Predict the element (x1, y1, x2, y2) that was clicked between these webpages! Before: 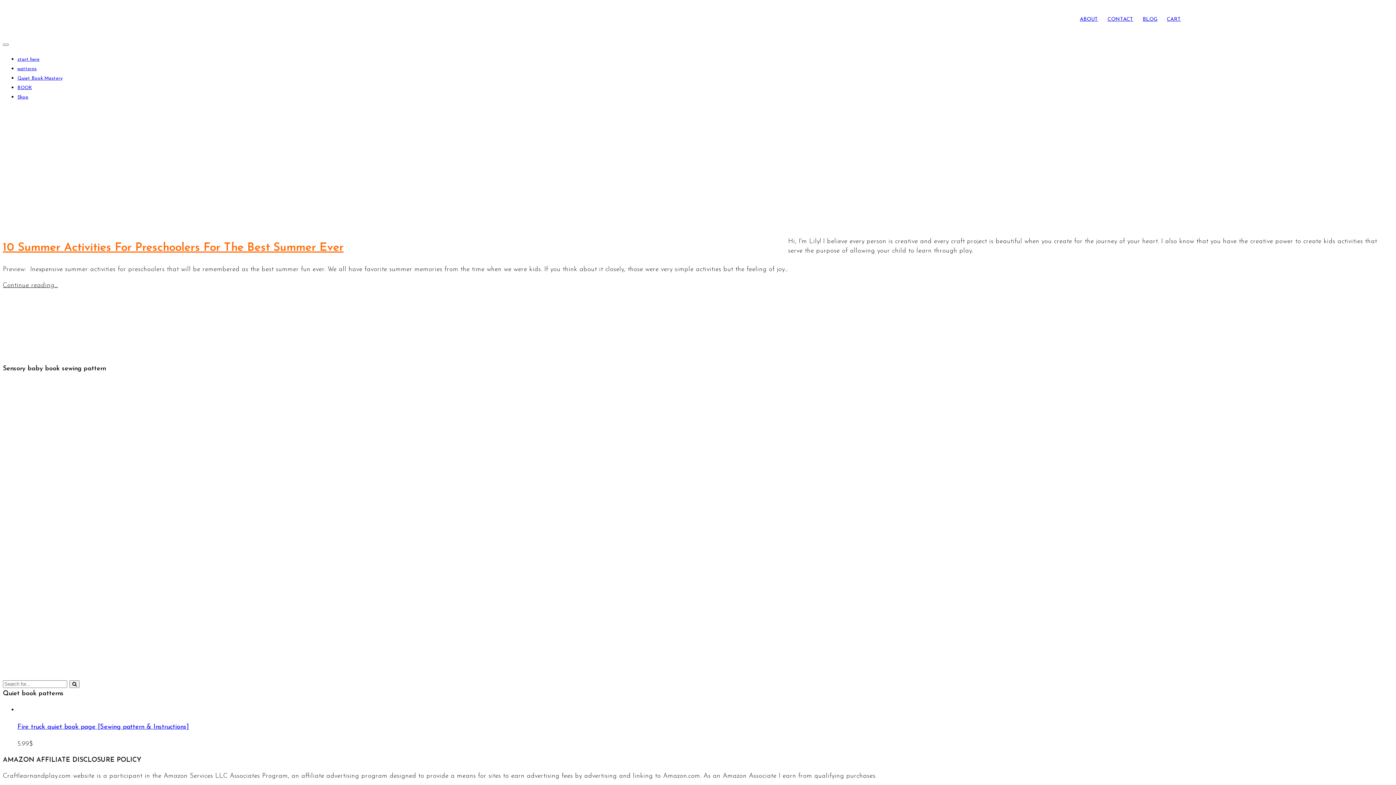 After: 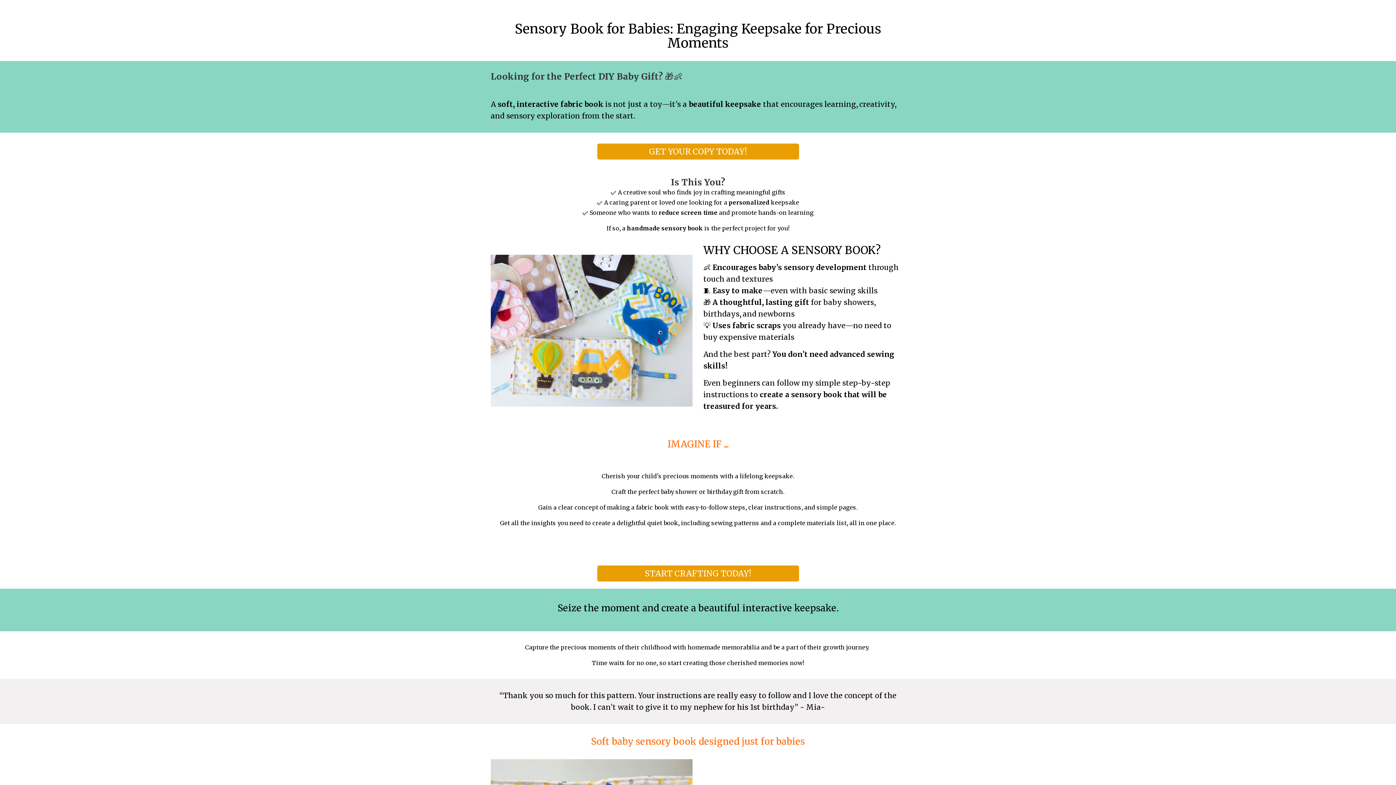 Action: bbox: (2, 577, 242, 584)